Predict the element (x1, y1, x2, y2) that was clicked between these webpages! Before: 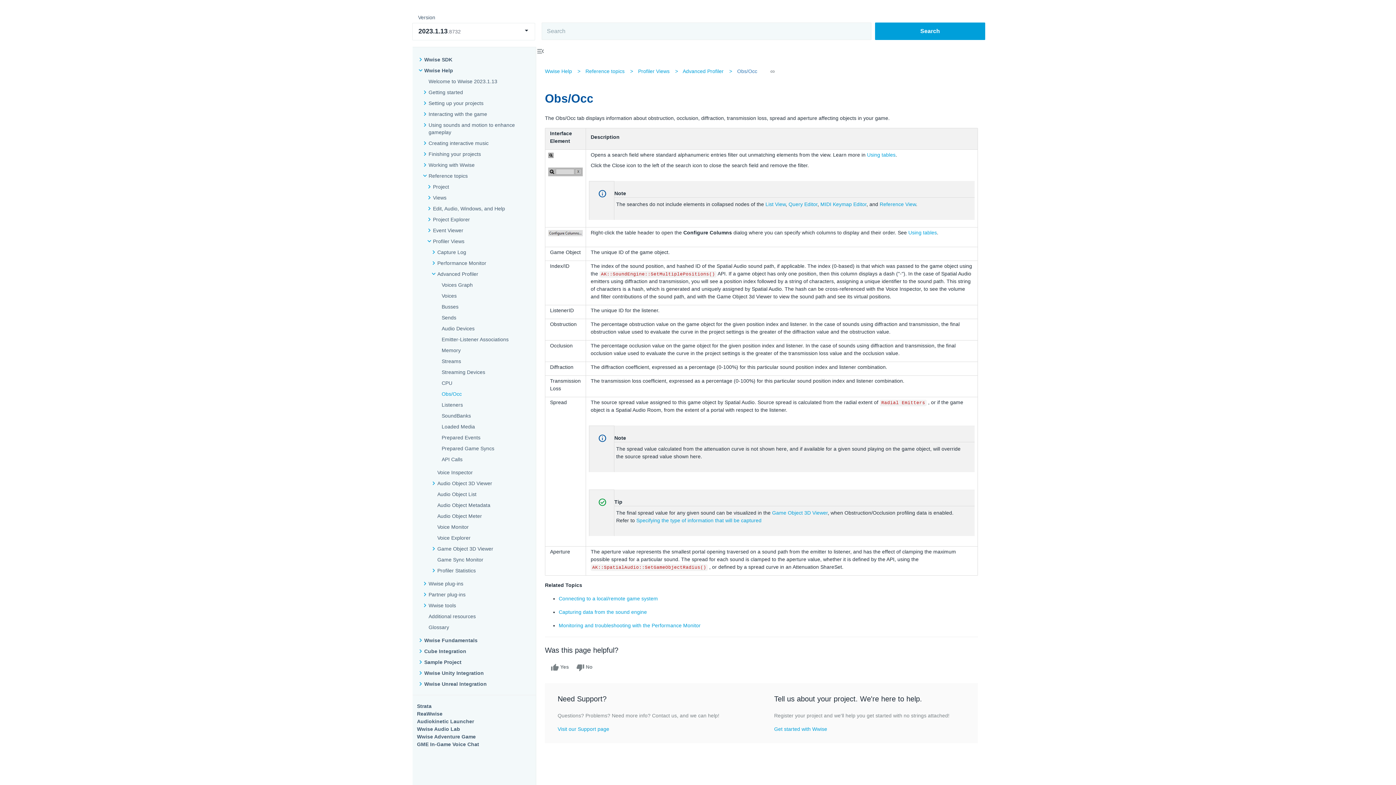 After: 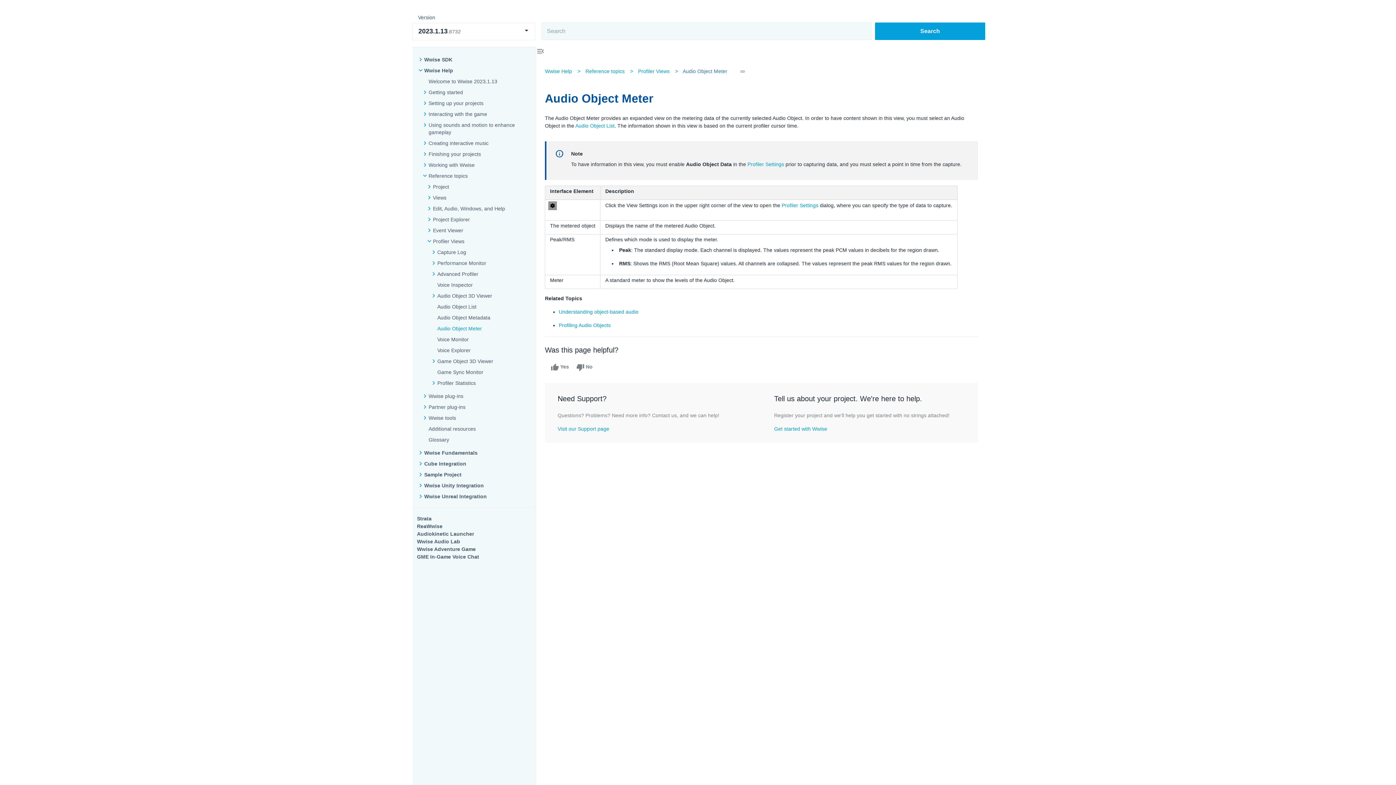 Action: label: Audio Object Meter bbox: (437, 512, 482, 520)